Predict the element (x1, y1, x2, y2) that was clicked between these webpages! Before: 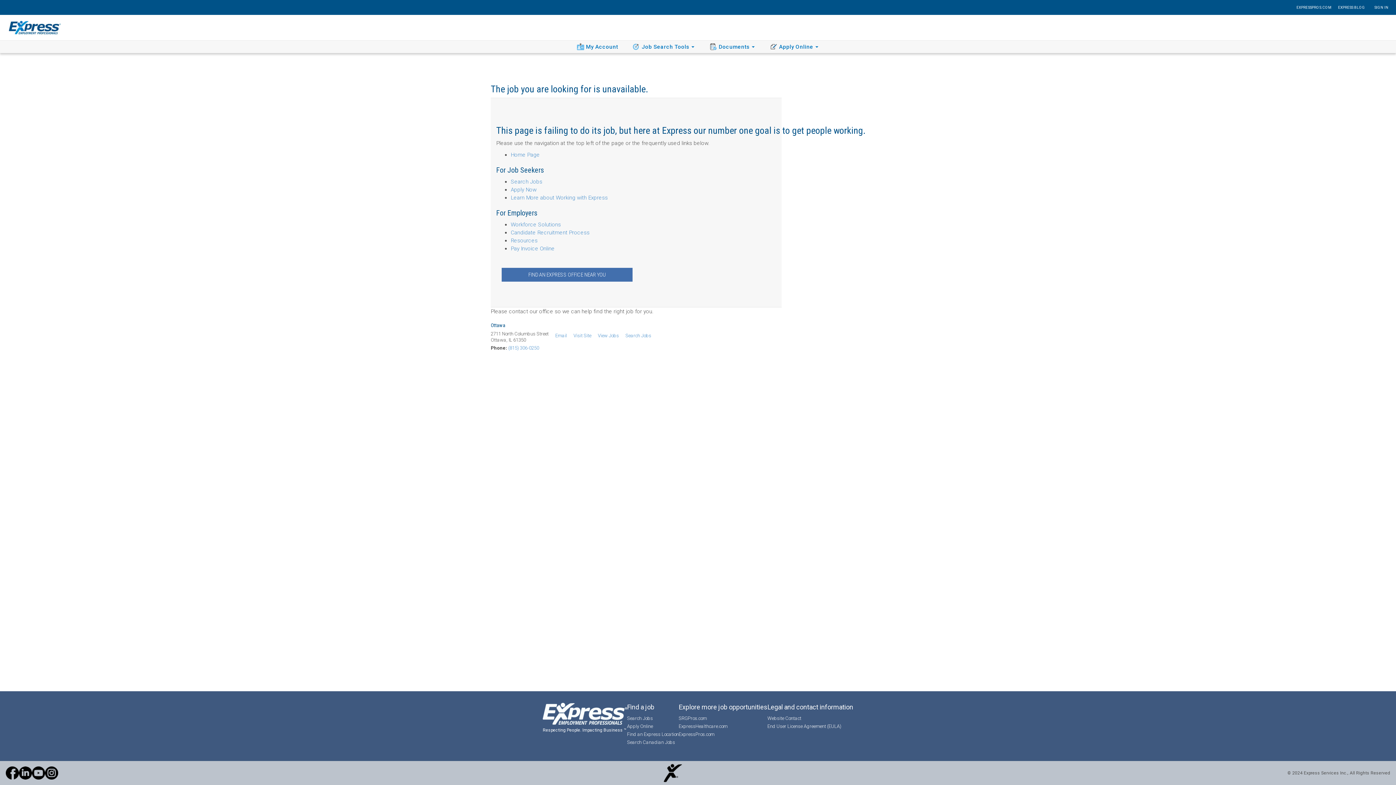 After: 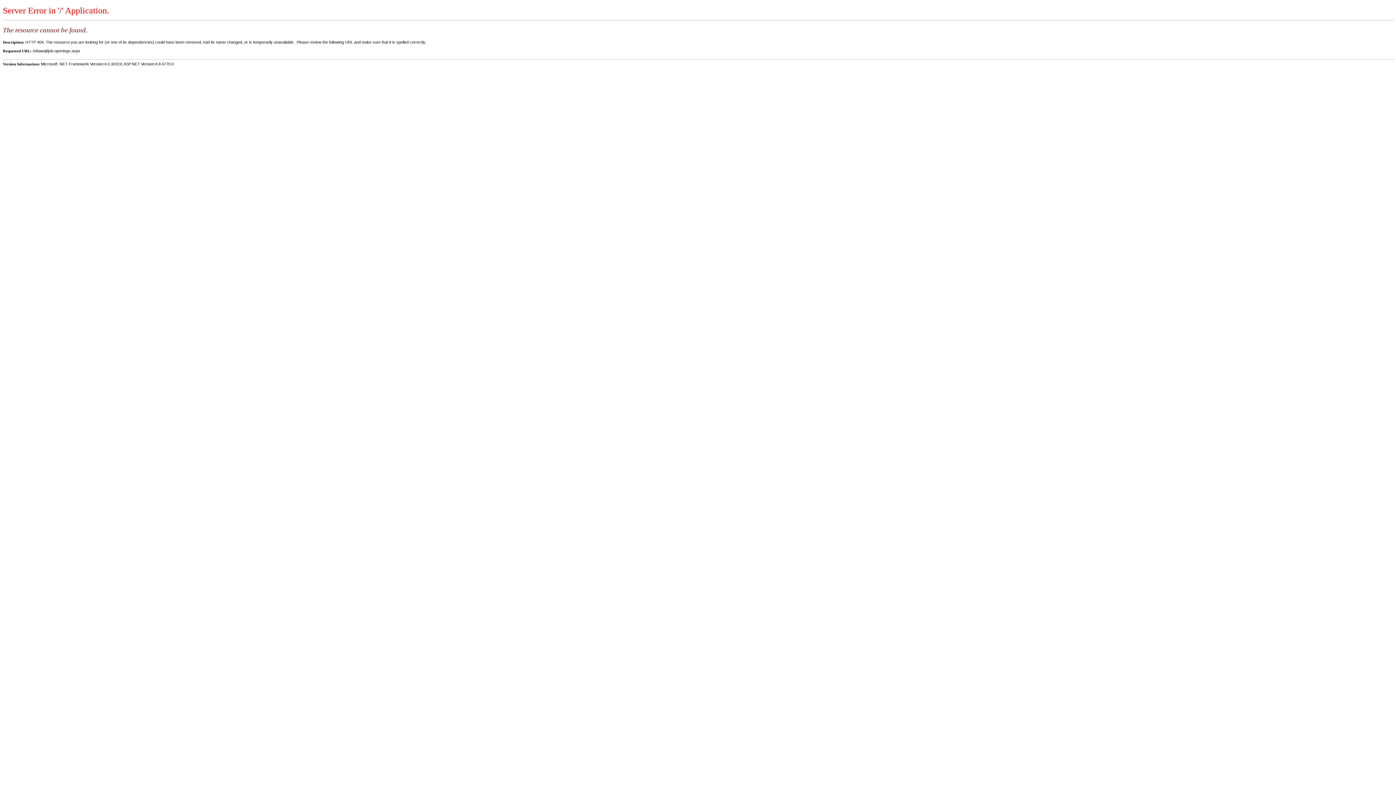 Action: bbox: (598, 333, 619, 338) label: View Jobs